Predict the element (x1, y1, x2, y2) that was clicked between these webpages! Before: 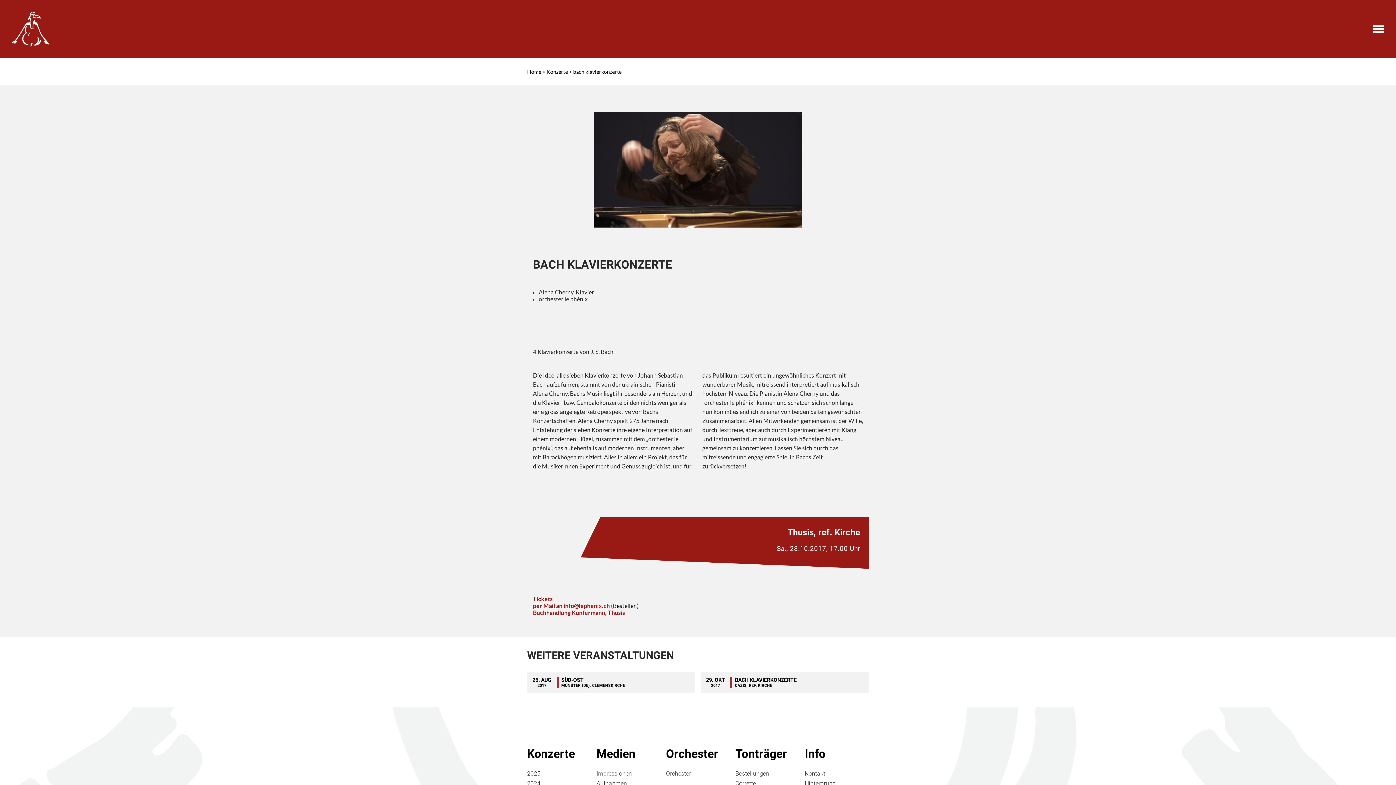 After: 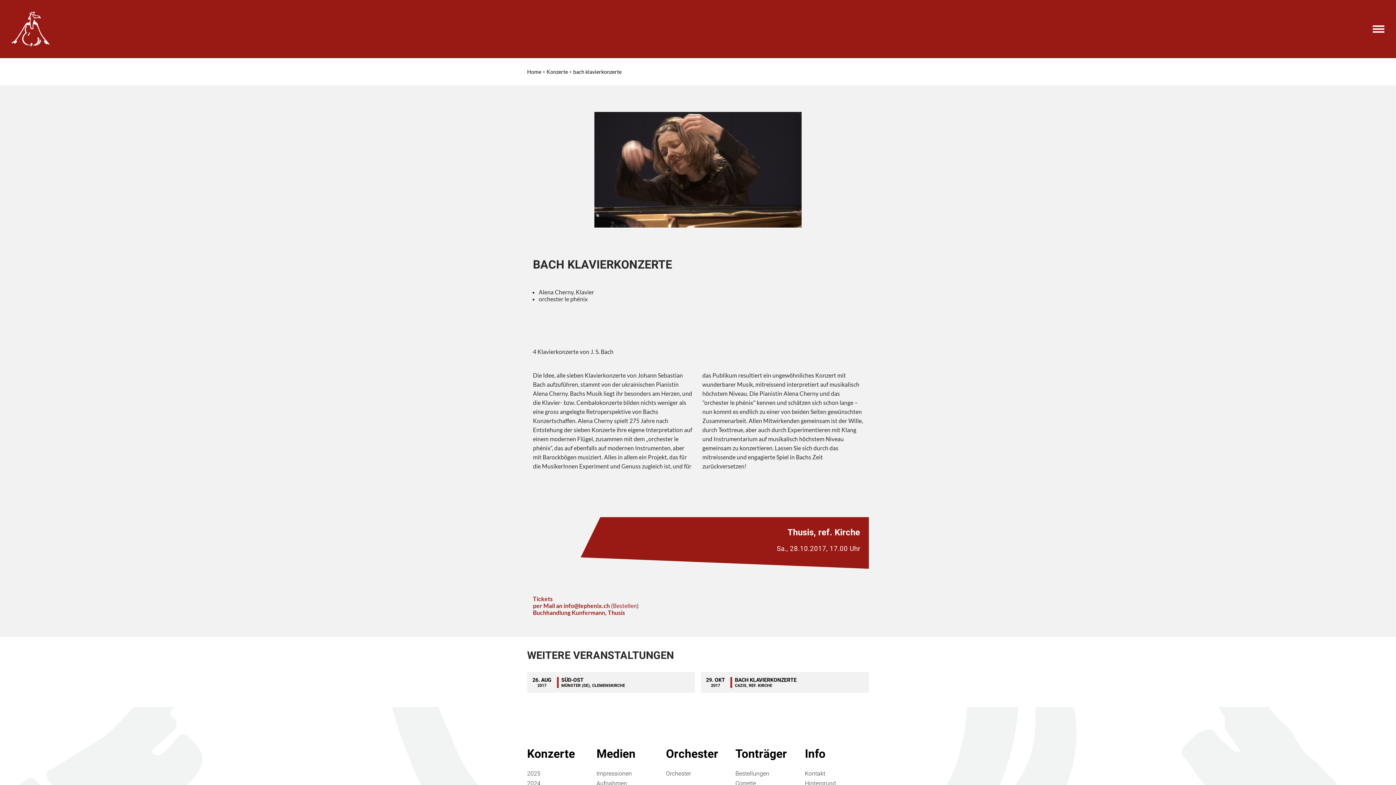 Action: bbox: (613, 602, 637, 609) label: Bestellen